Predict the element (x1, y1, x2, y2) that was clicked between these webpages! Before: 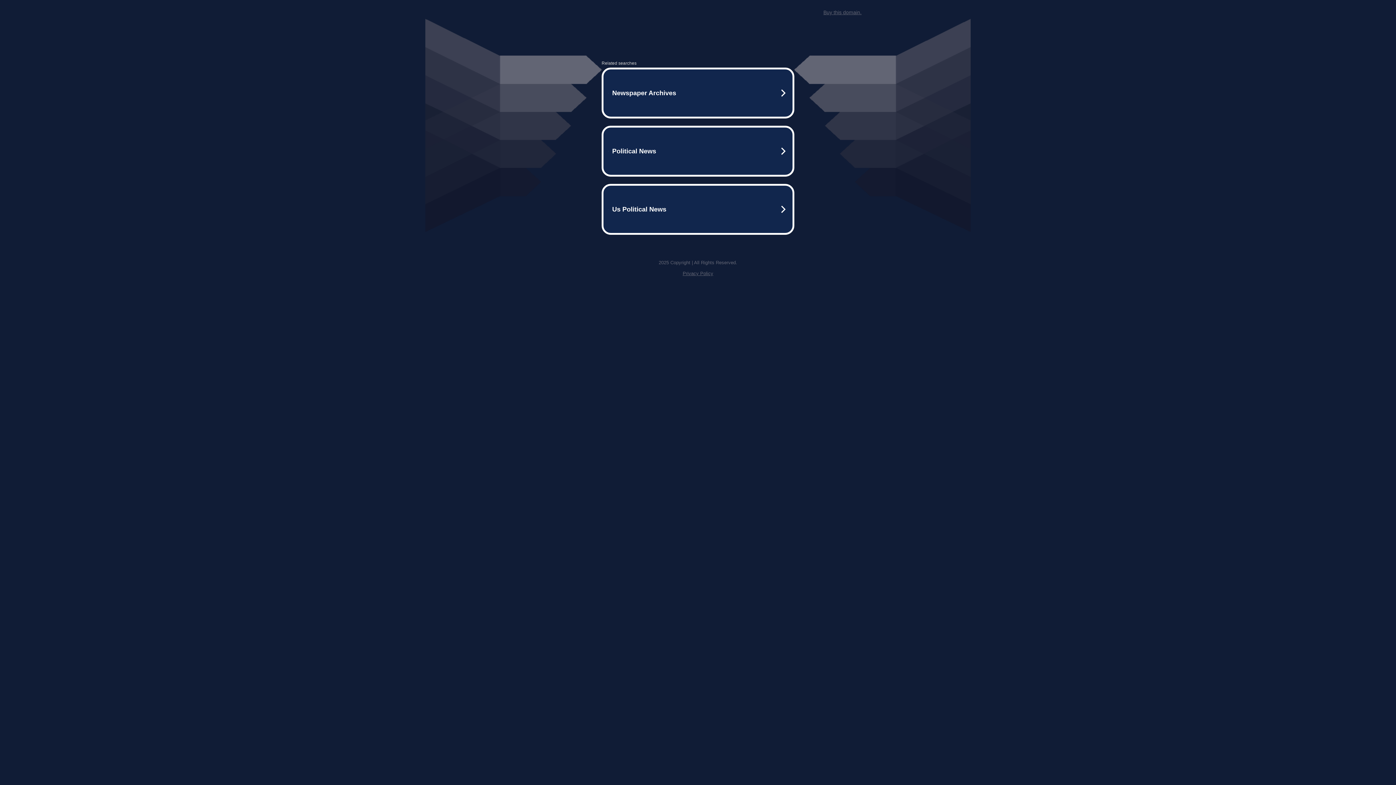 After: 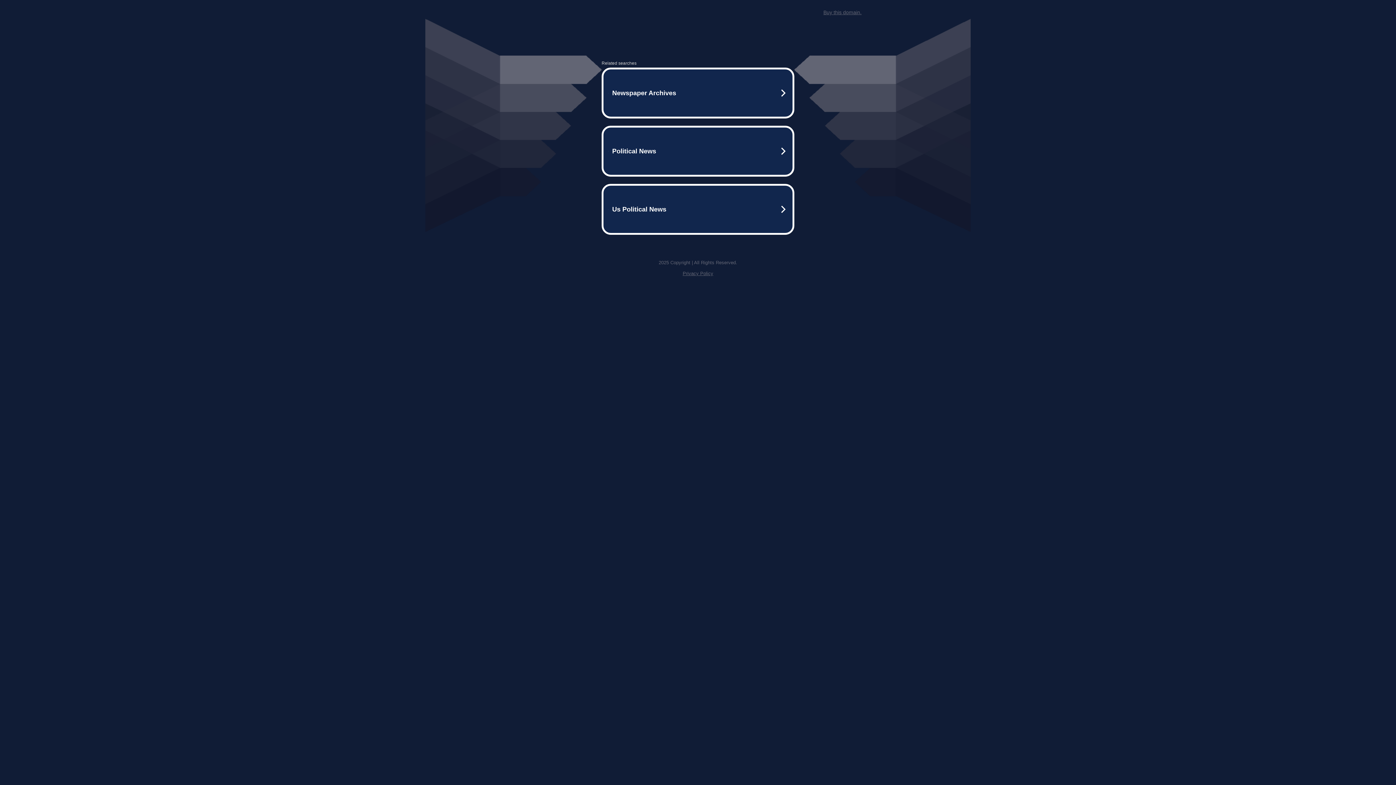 Action: label: Buy this domain. bbox: (823, 9, 861, 15)